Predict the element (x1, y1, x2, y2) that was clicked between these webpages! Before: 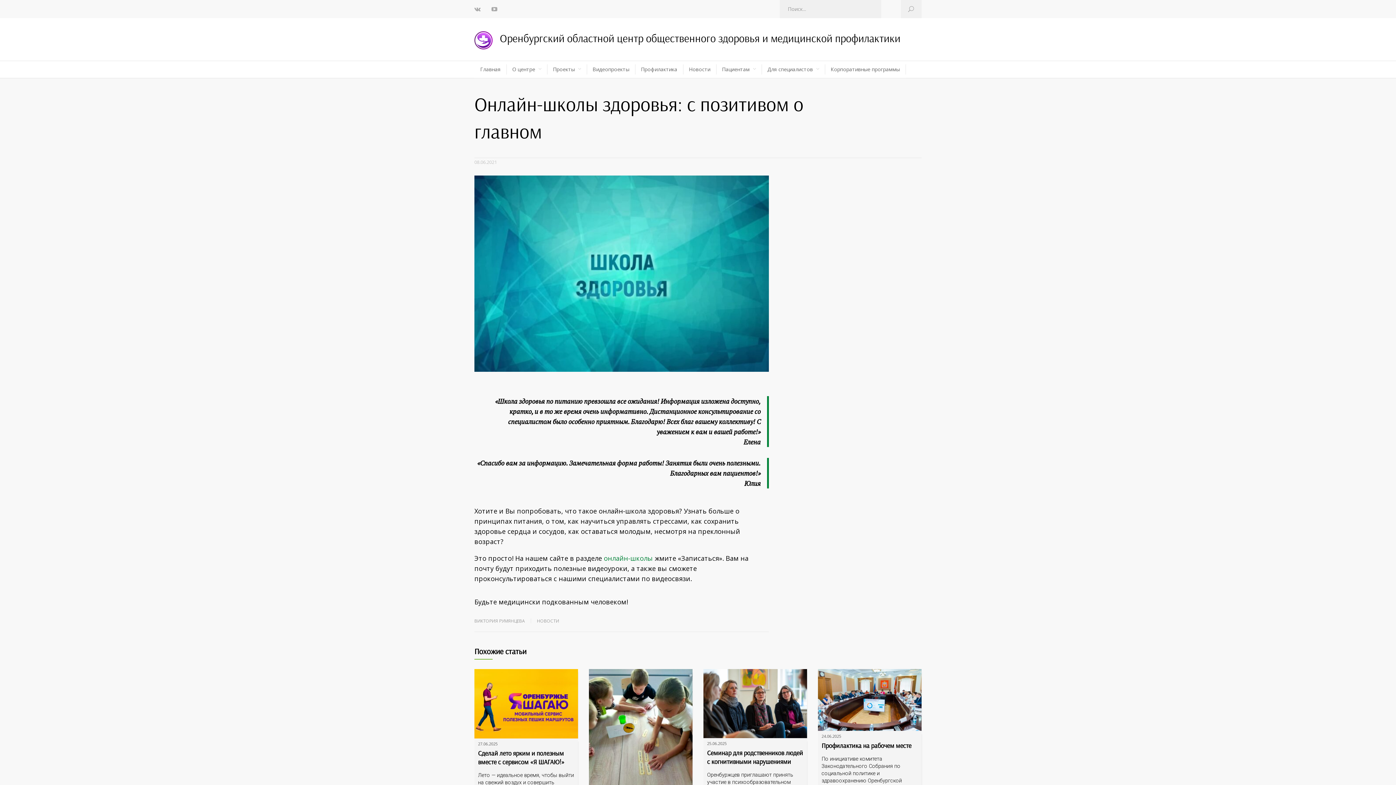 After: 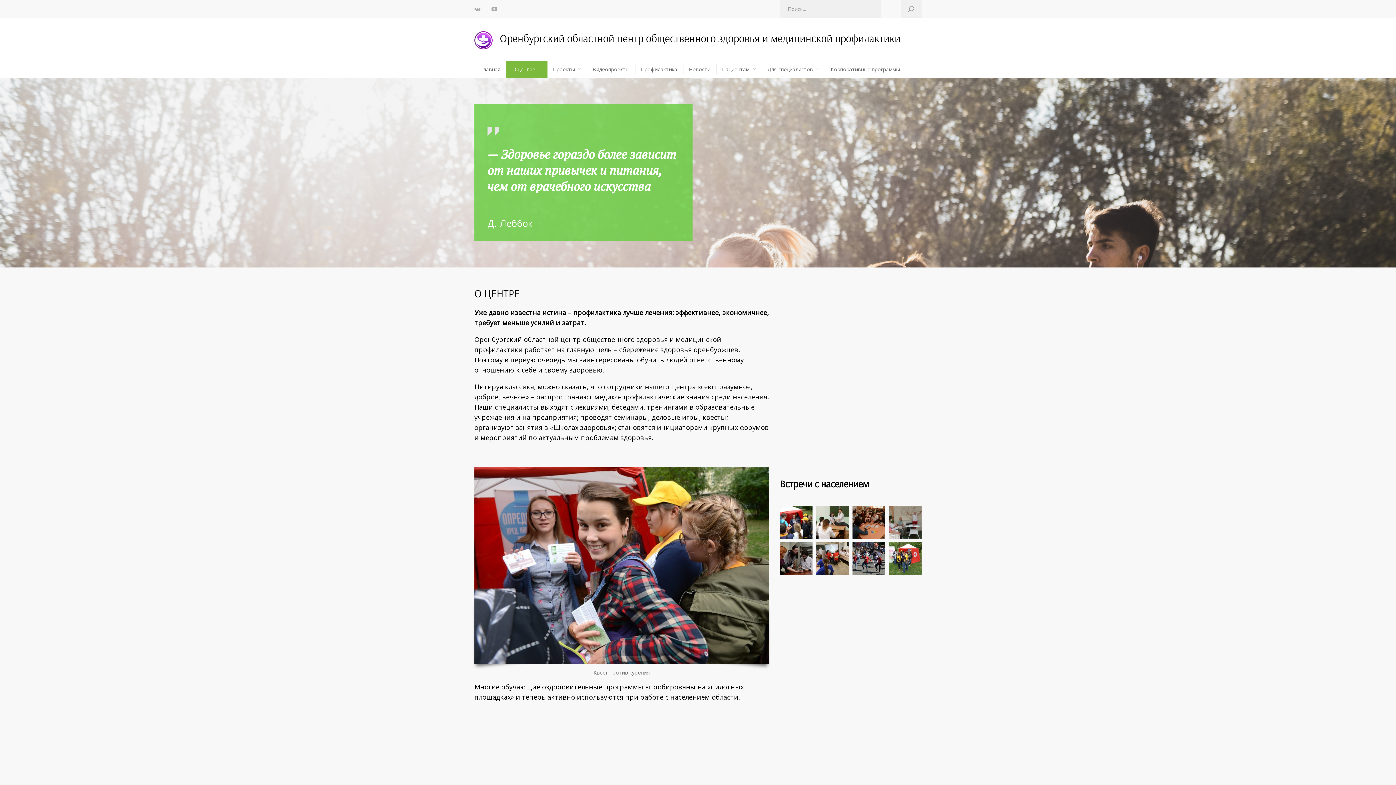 Action: bbox: (506, 60, 547, 78) label: О центре